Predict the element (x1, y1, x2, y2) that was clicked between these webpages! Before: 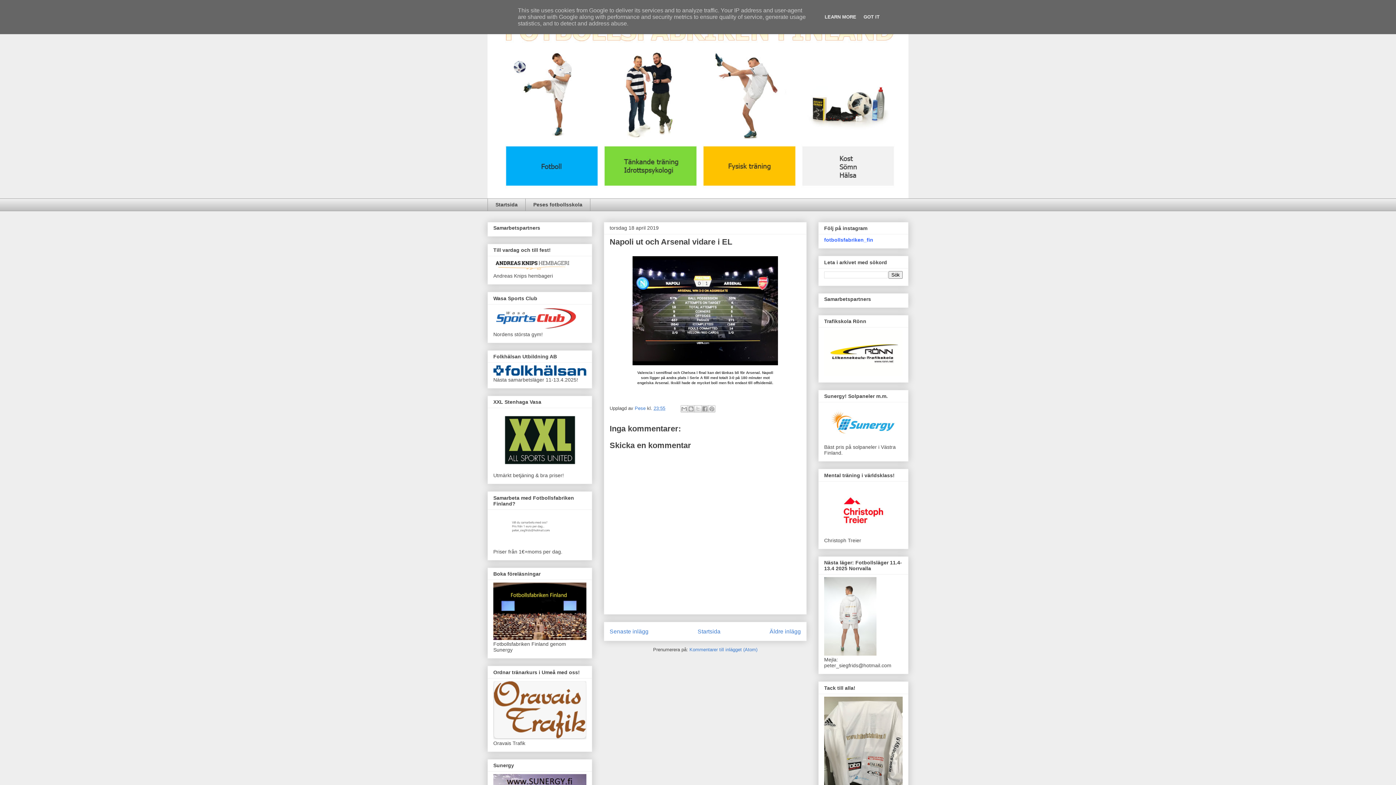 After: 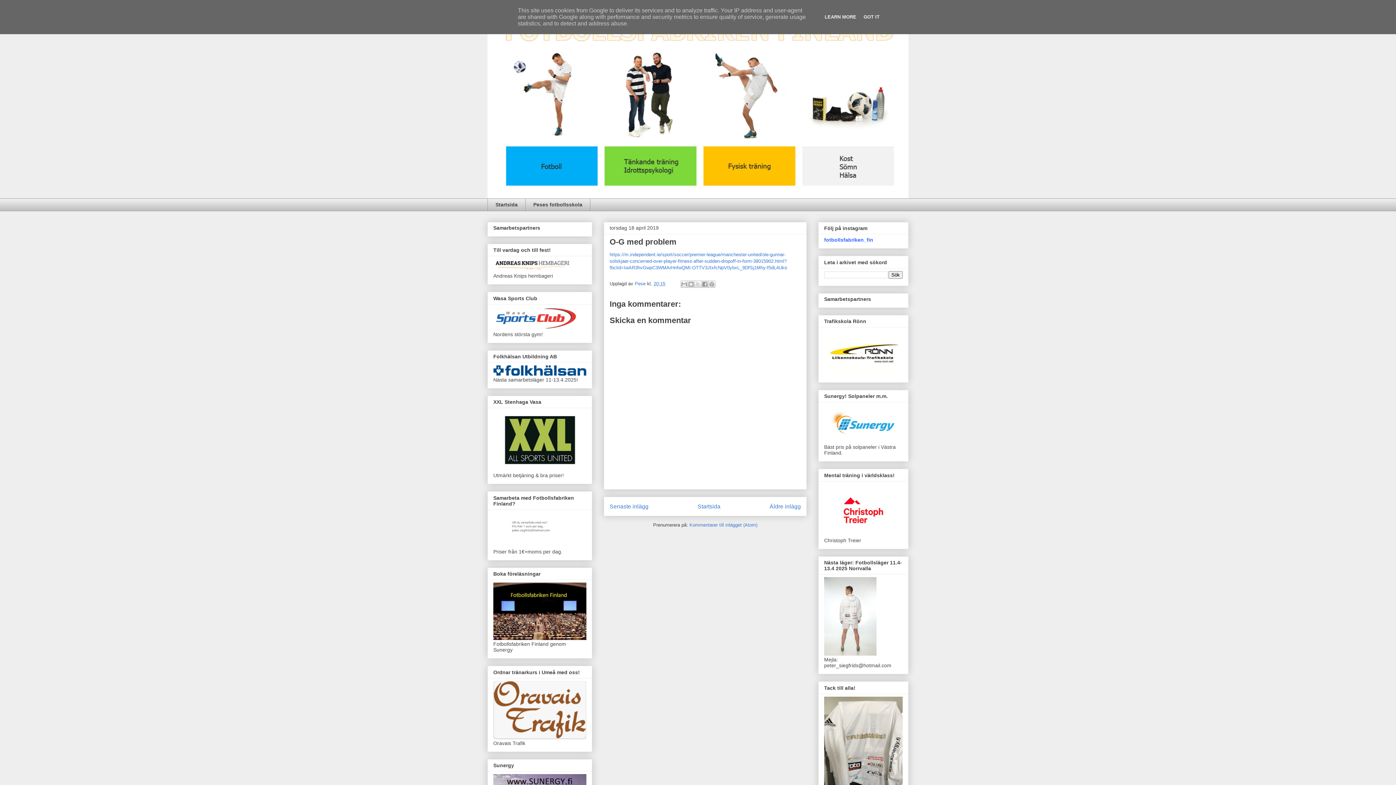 Action: bbox: (769, 628, 801, 634) label: Äldre inlägg